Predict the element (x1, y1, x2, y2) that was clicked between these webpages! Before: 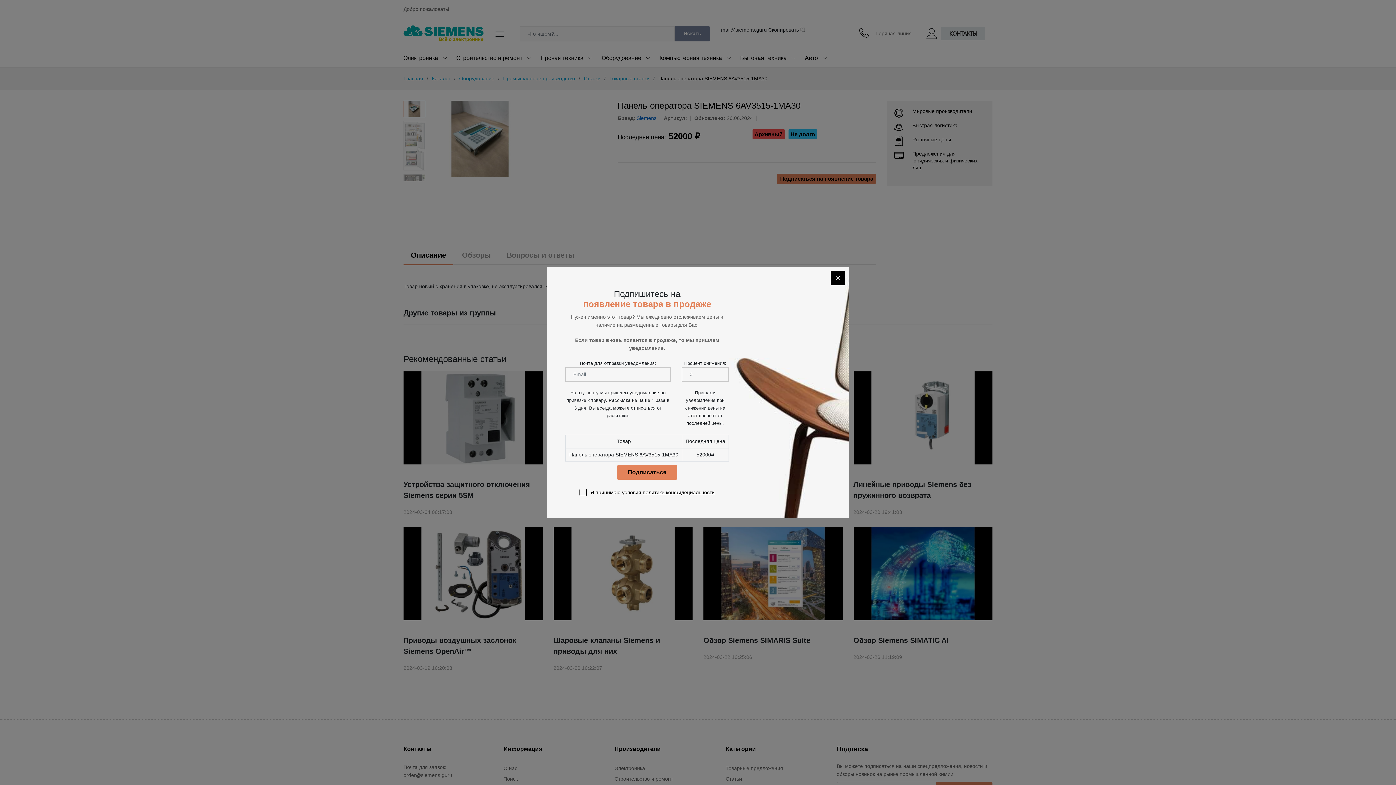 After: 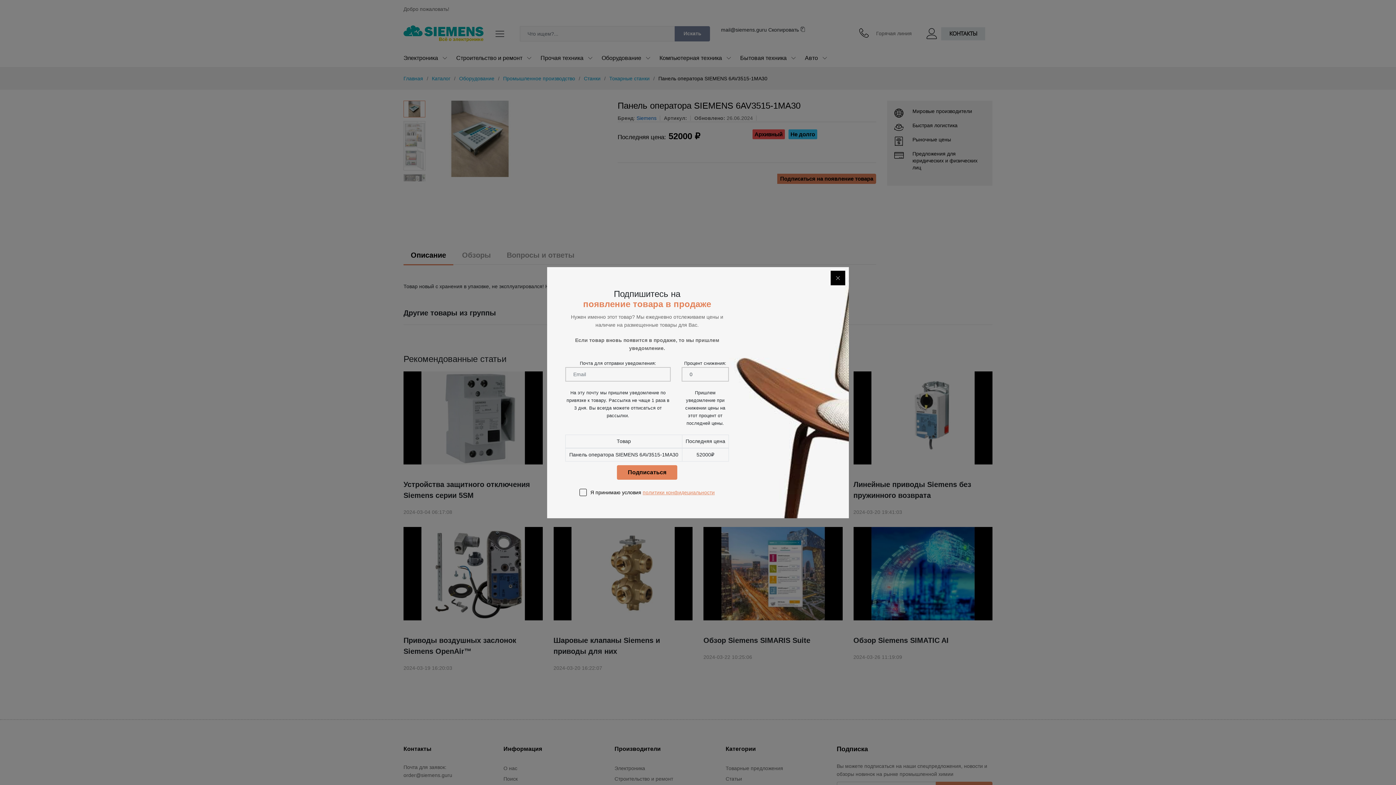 Action: bbox: (642, 489, 714, 495) label: политики конфидециальности